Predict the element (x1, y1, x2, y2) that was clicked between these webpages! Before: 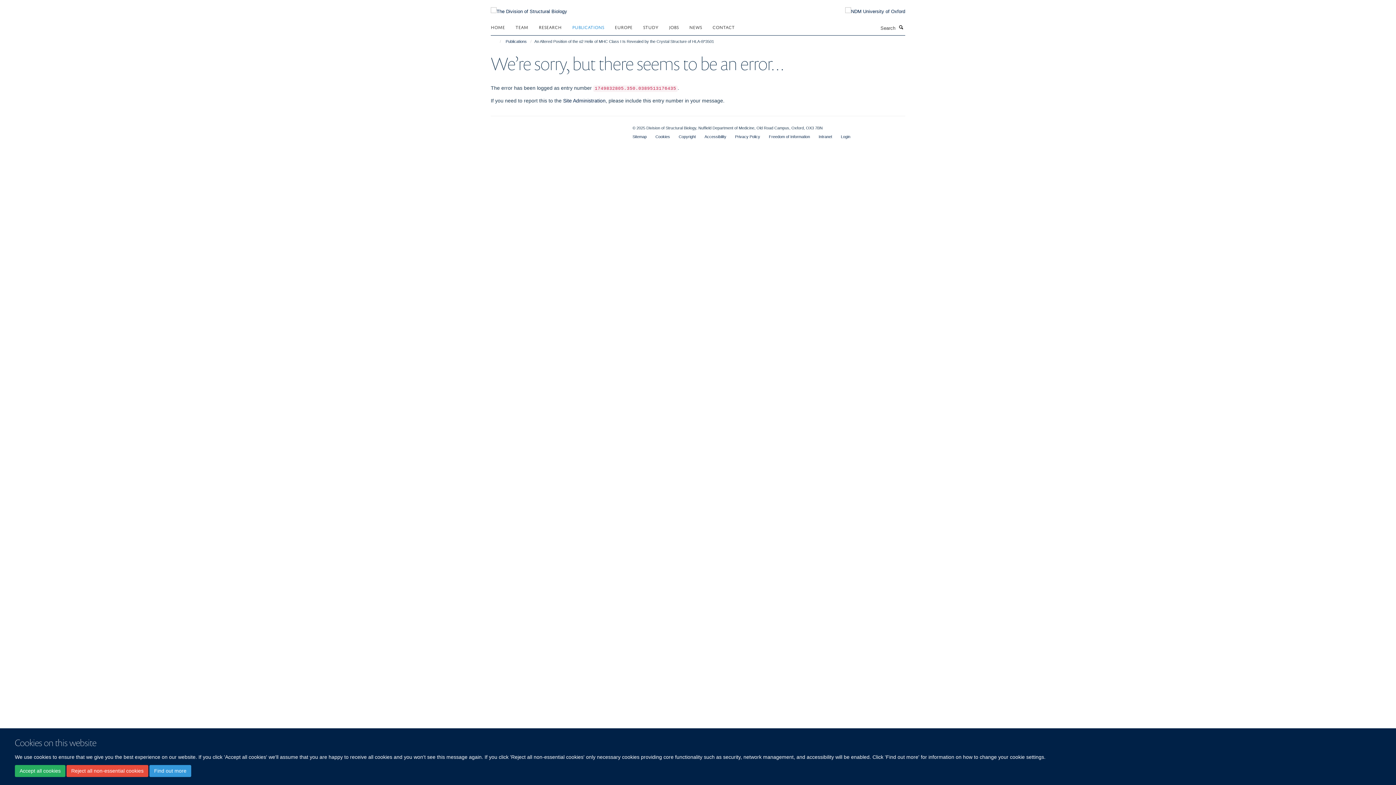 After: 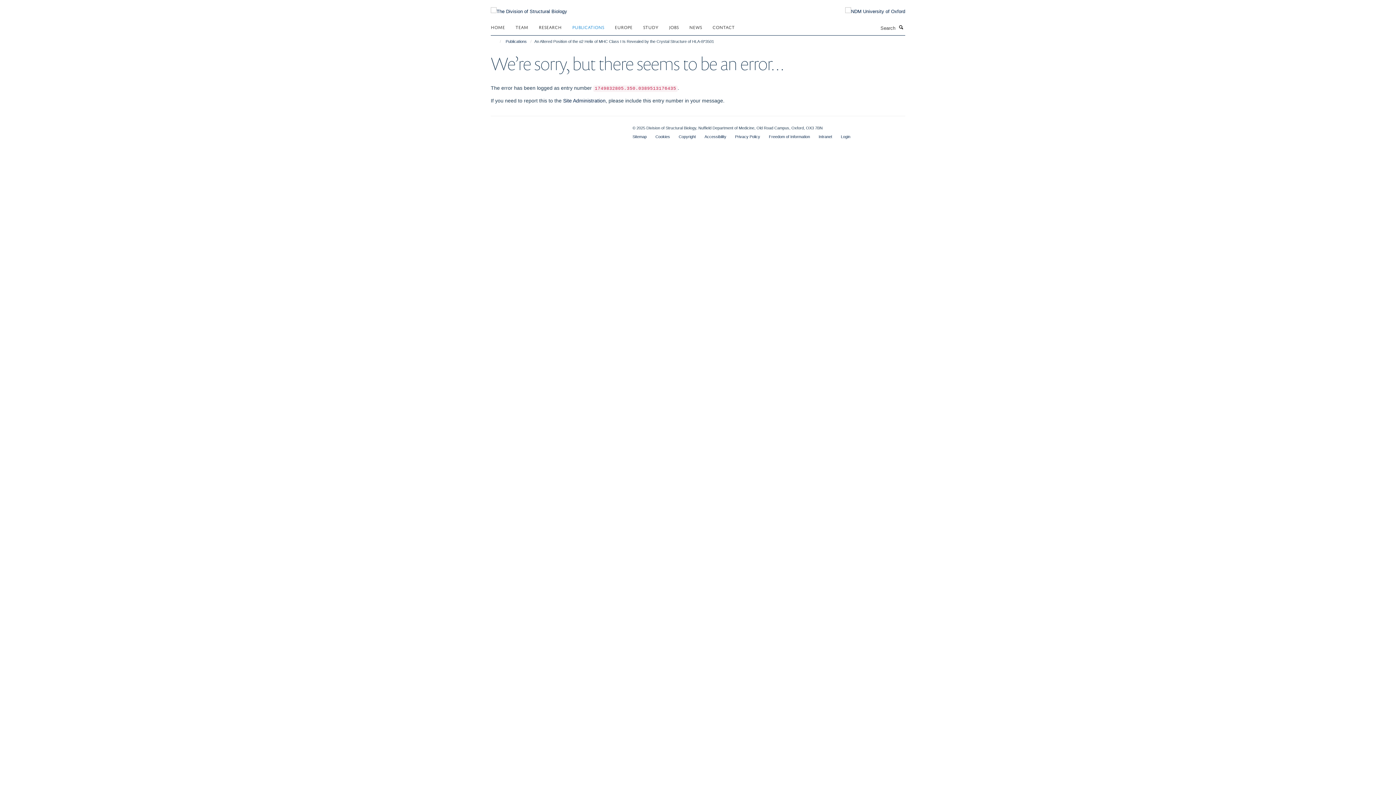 Action: label: Accept all cookies bbox: (14, 765, 65, 777)